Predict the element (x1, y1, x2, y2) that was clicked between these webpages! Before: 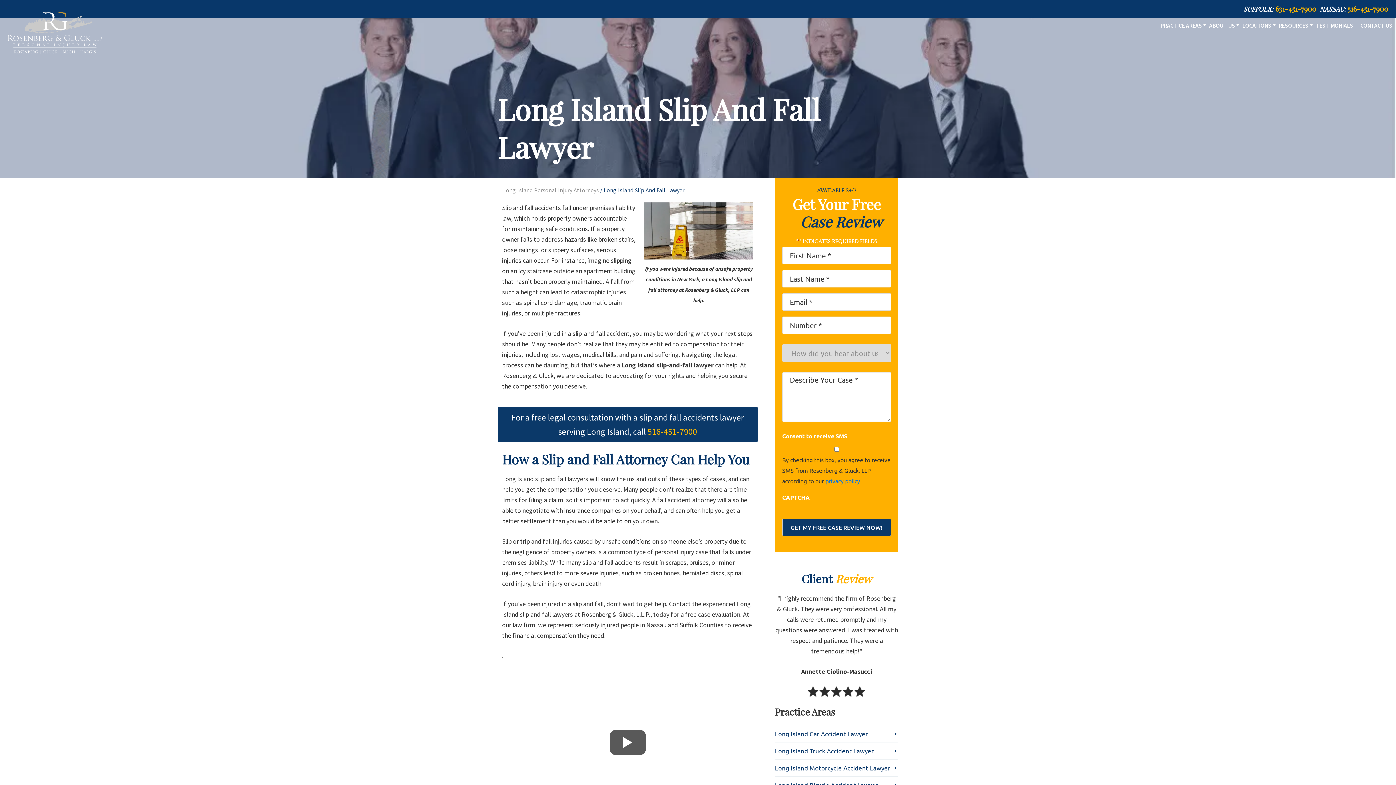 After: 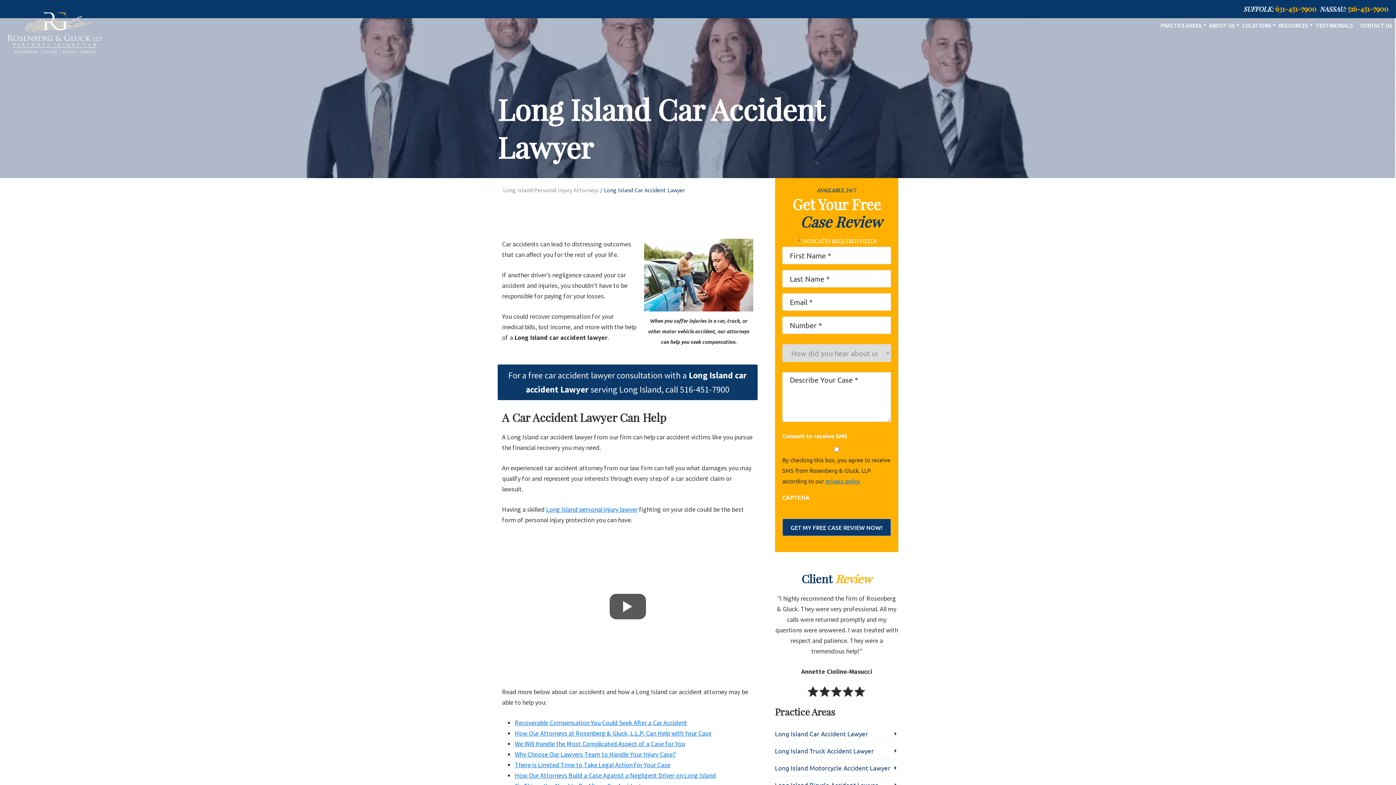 Action: bbox: (775, 725, 898, 742) label: Long Island Car Accident Lawyer